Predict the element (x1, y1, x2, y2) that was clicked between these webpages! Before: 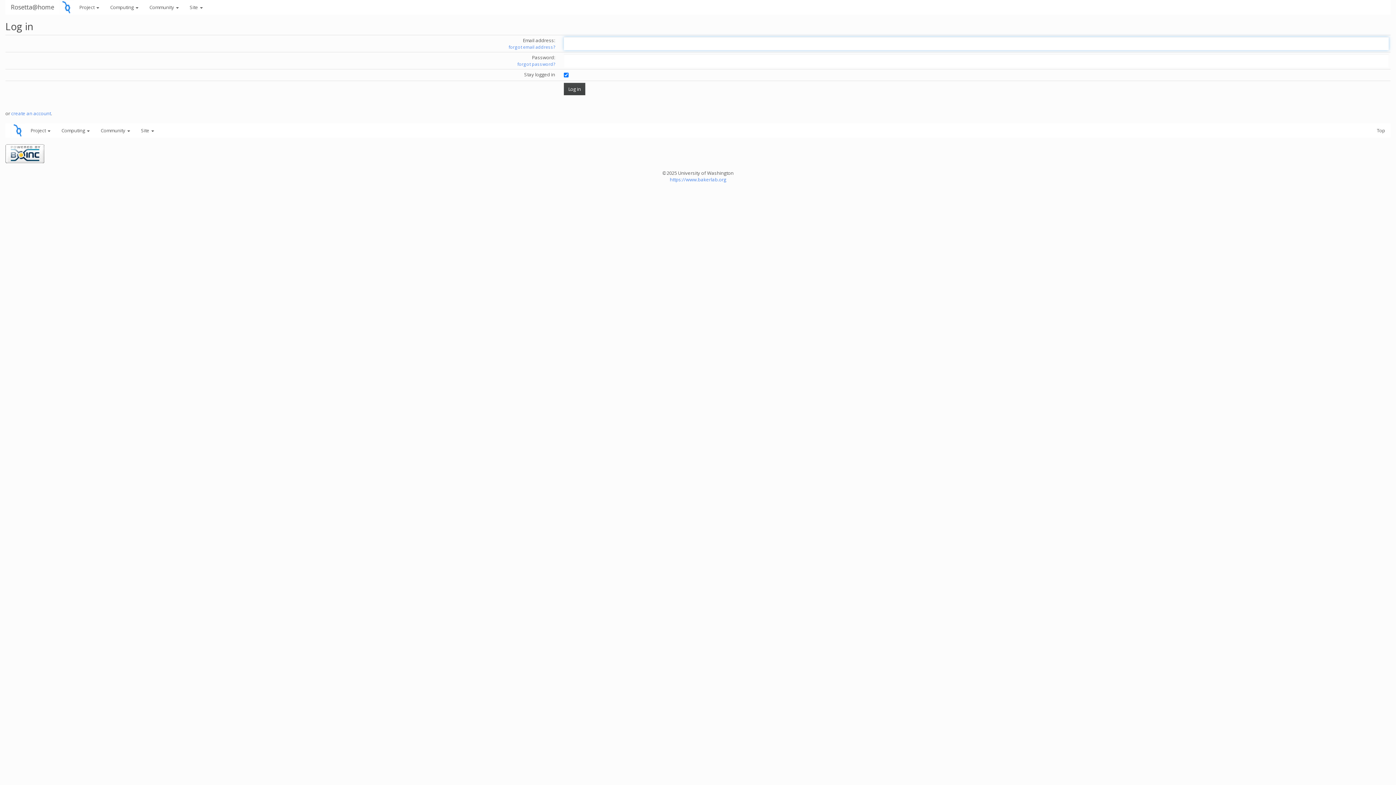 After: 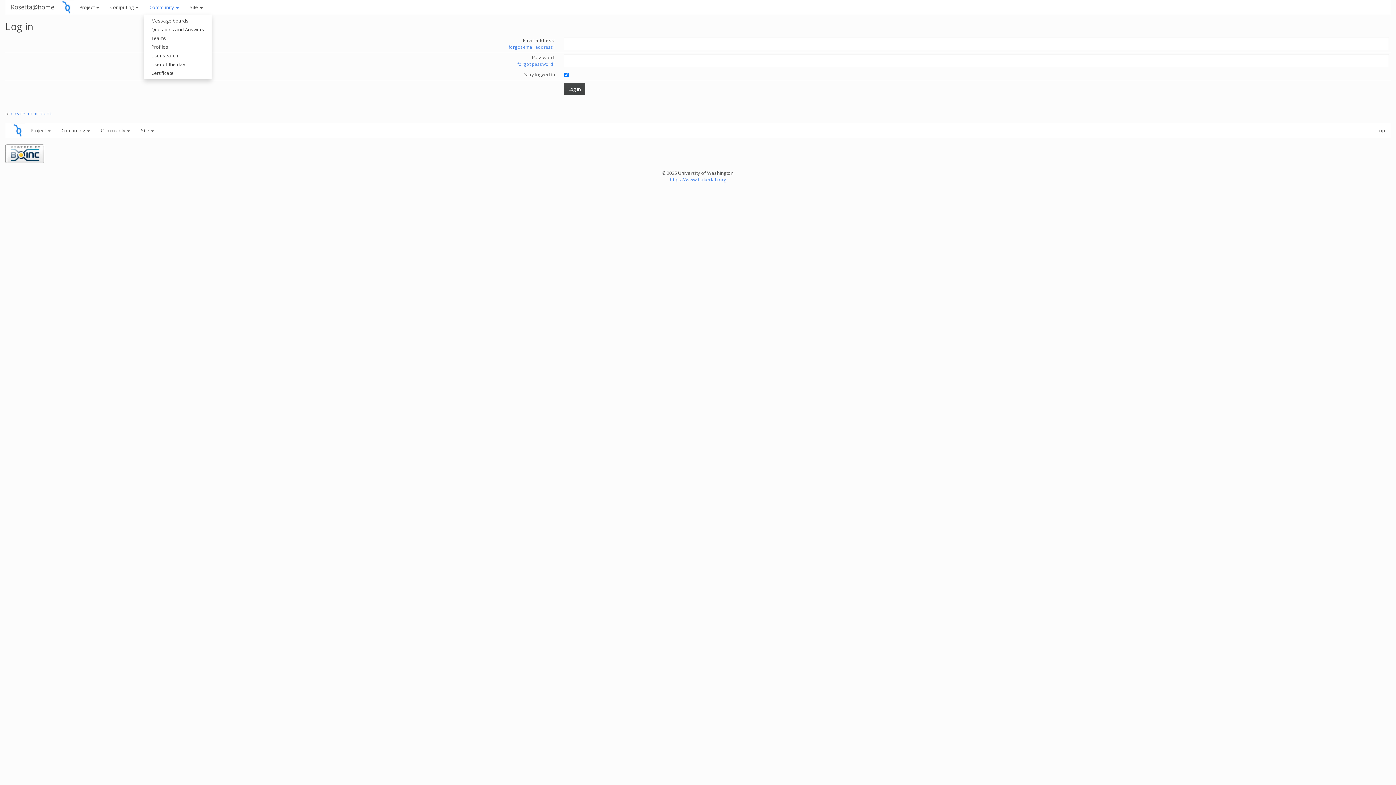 Action: label: Community  bbox: (144, 0, 184, 14)